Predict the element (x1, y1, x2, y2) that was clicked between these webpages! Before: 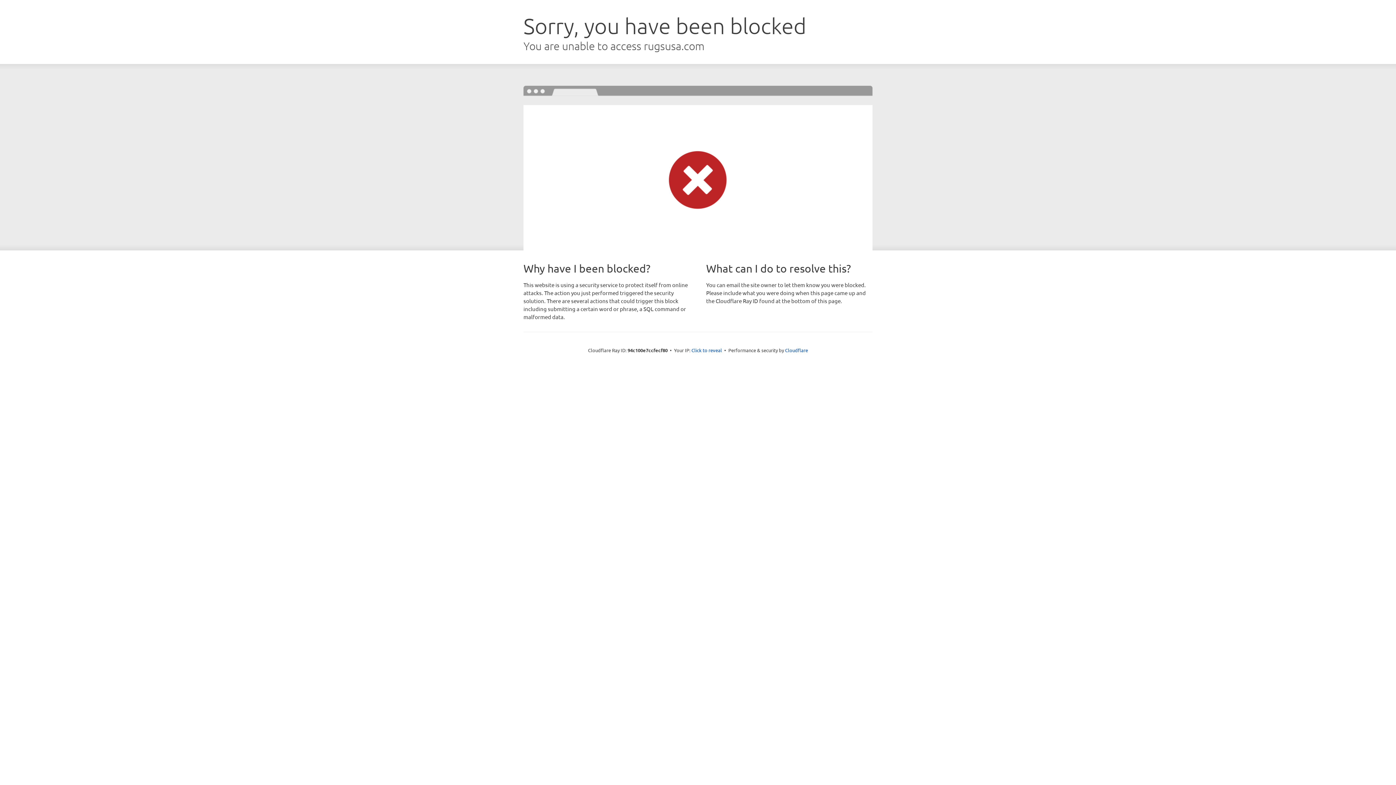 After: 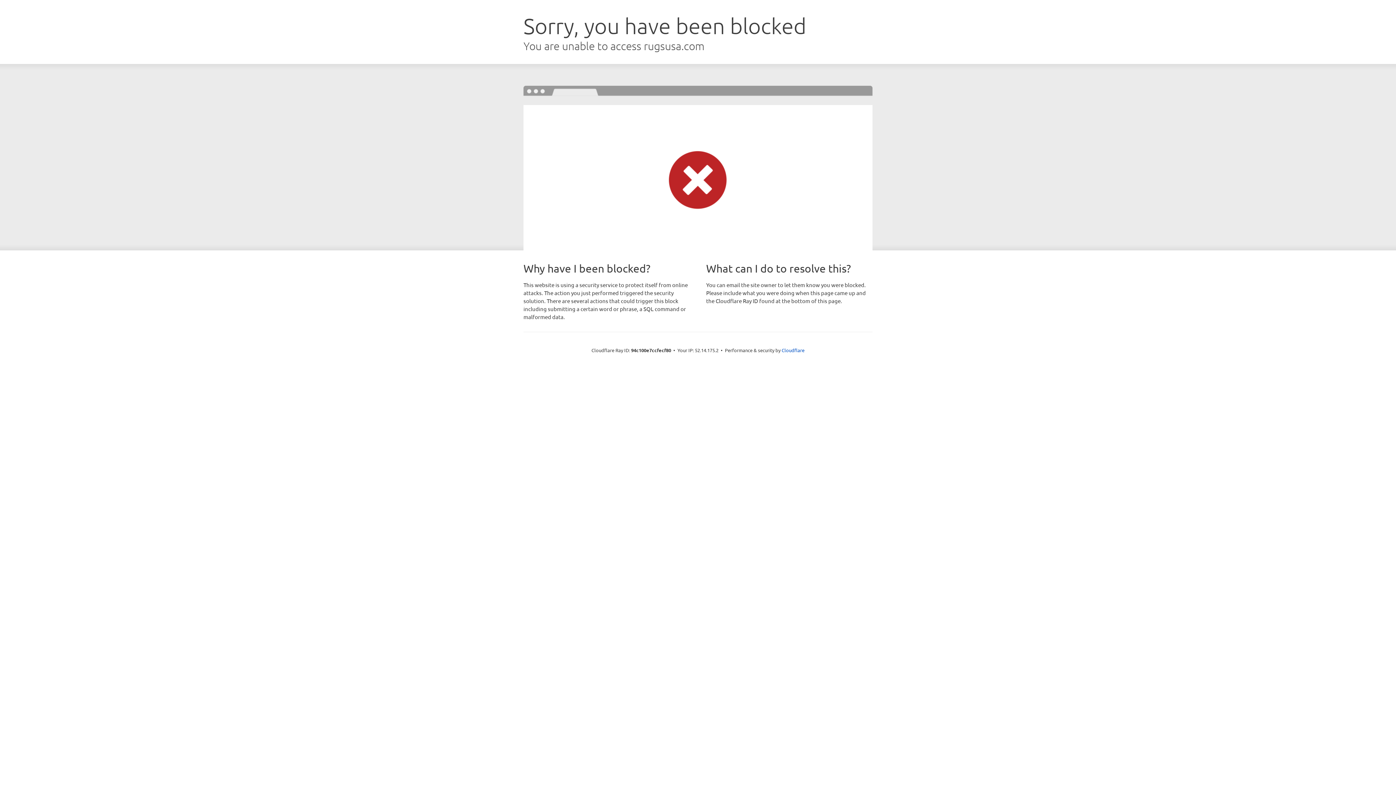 Action: bbox: (691, 346, 722, 353) label: Click to reveal